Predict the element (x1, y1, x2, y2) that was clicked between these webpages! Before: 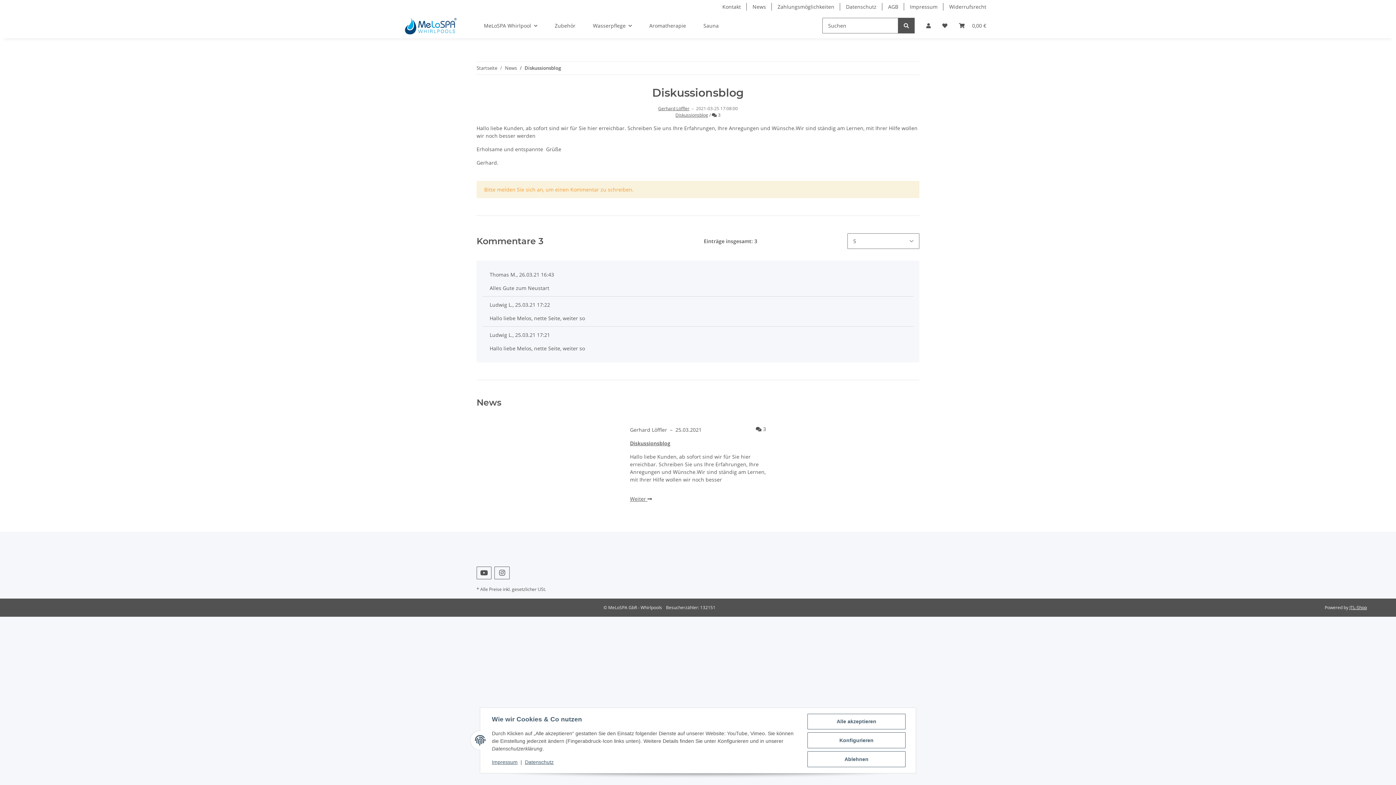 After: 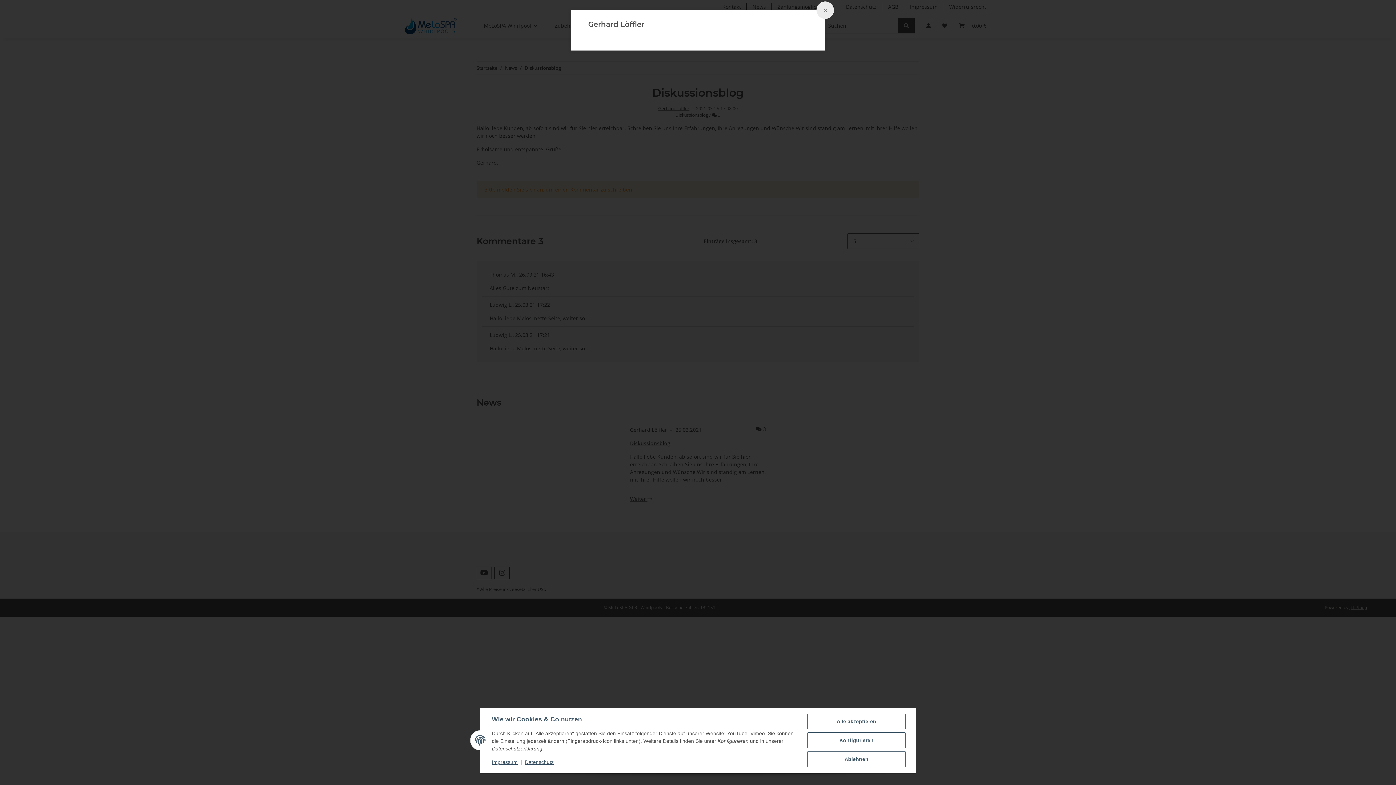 Action: label: Gerhard Löffler bbox: (658, 105, 689, 112)